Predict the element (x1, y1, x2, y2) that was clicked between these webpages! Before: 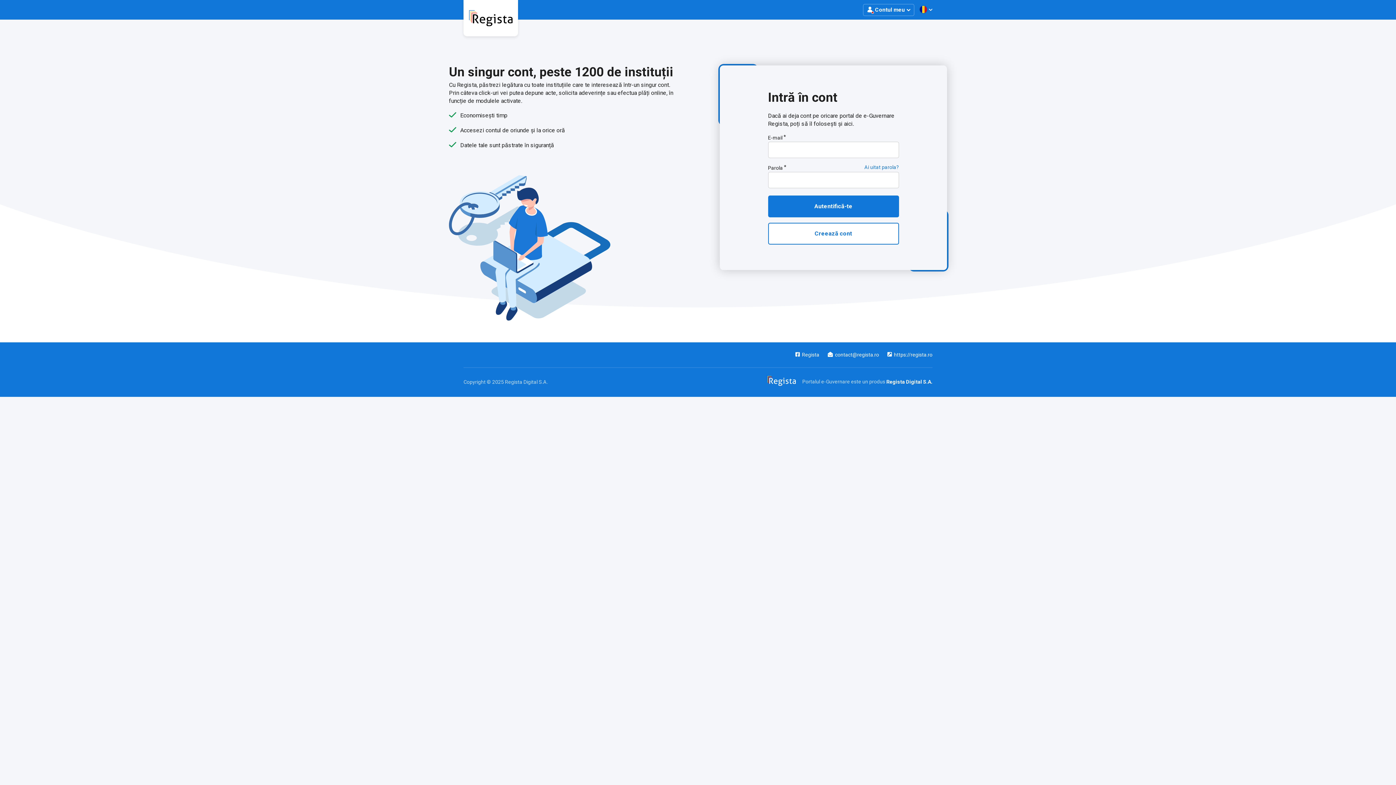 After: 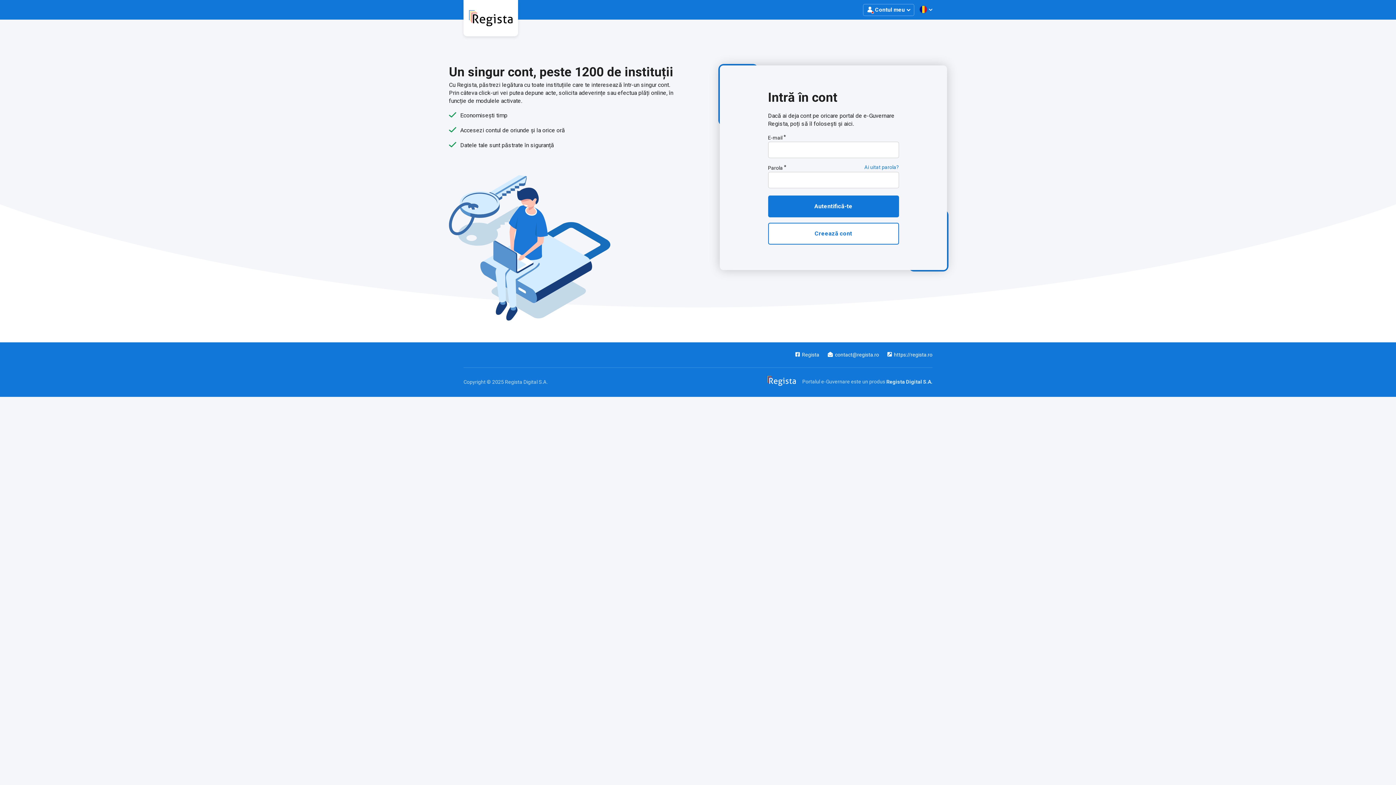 Action: bbox: (886, 379, 932, 384) label: Regista Digital S.A.